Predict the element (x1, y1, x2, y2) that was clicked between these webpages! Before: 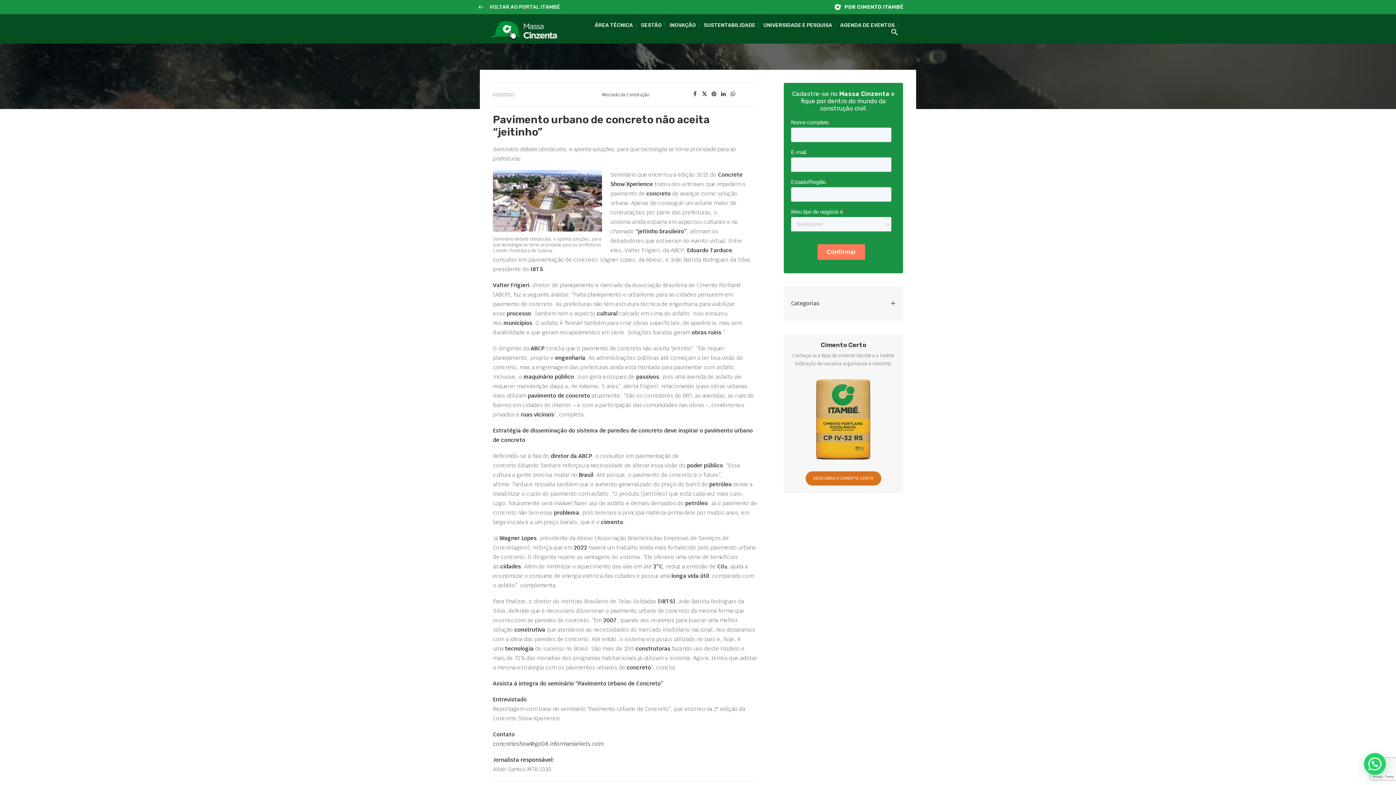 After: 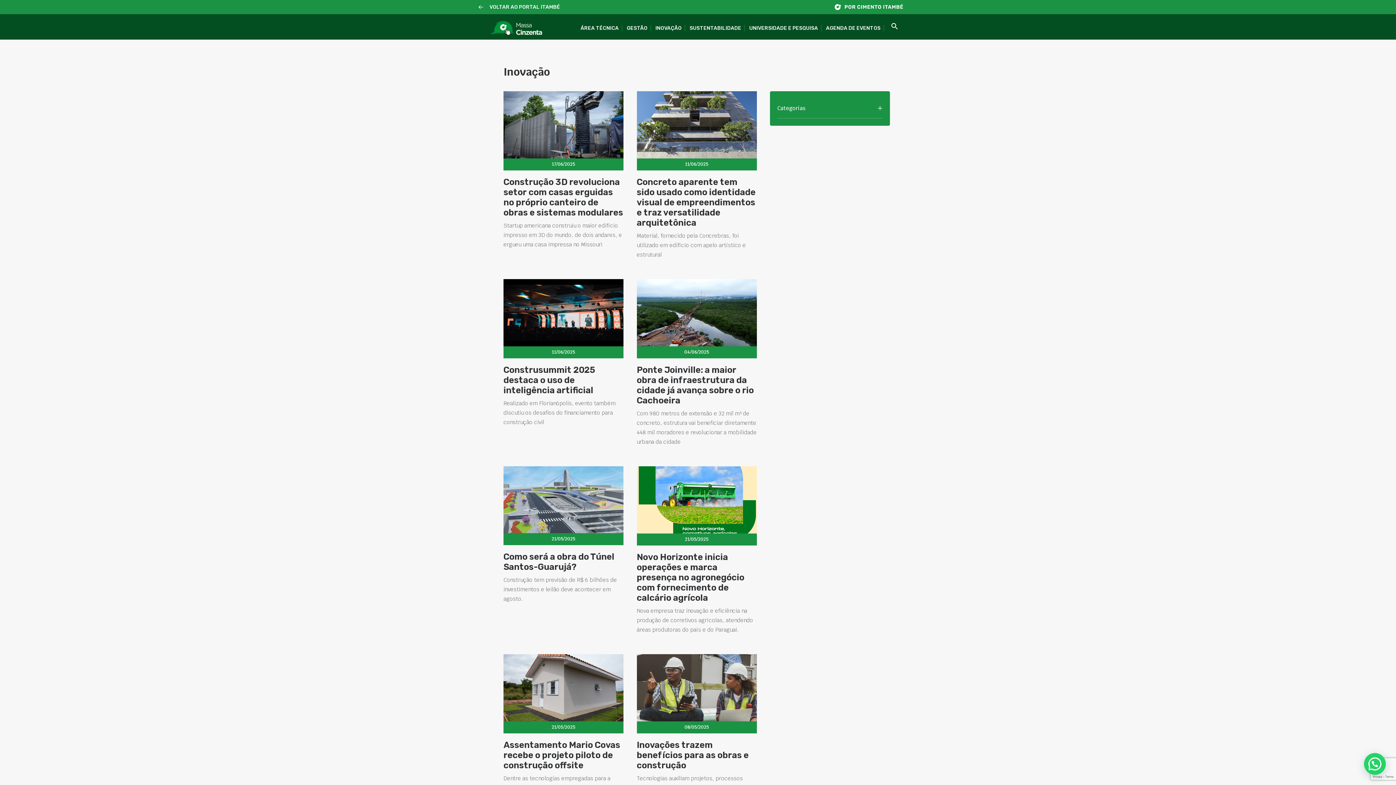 Action: bbox: (666, 22, 699, 28) label: INOVAÇÃO